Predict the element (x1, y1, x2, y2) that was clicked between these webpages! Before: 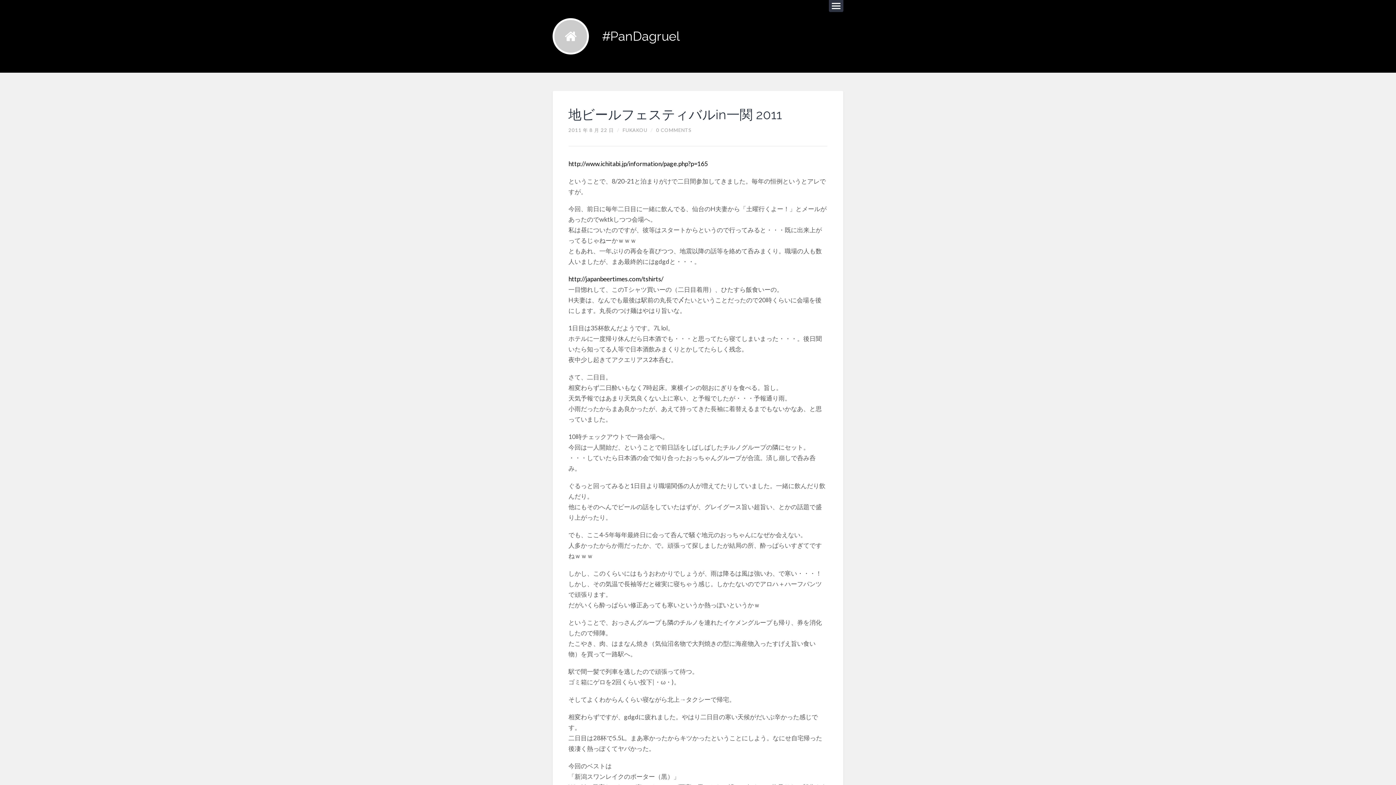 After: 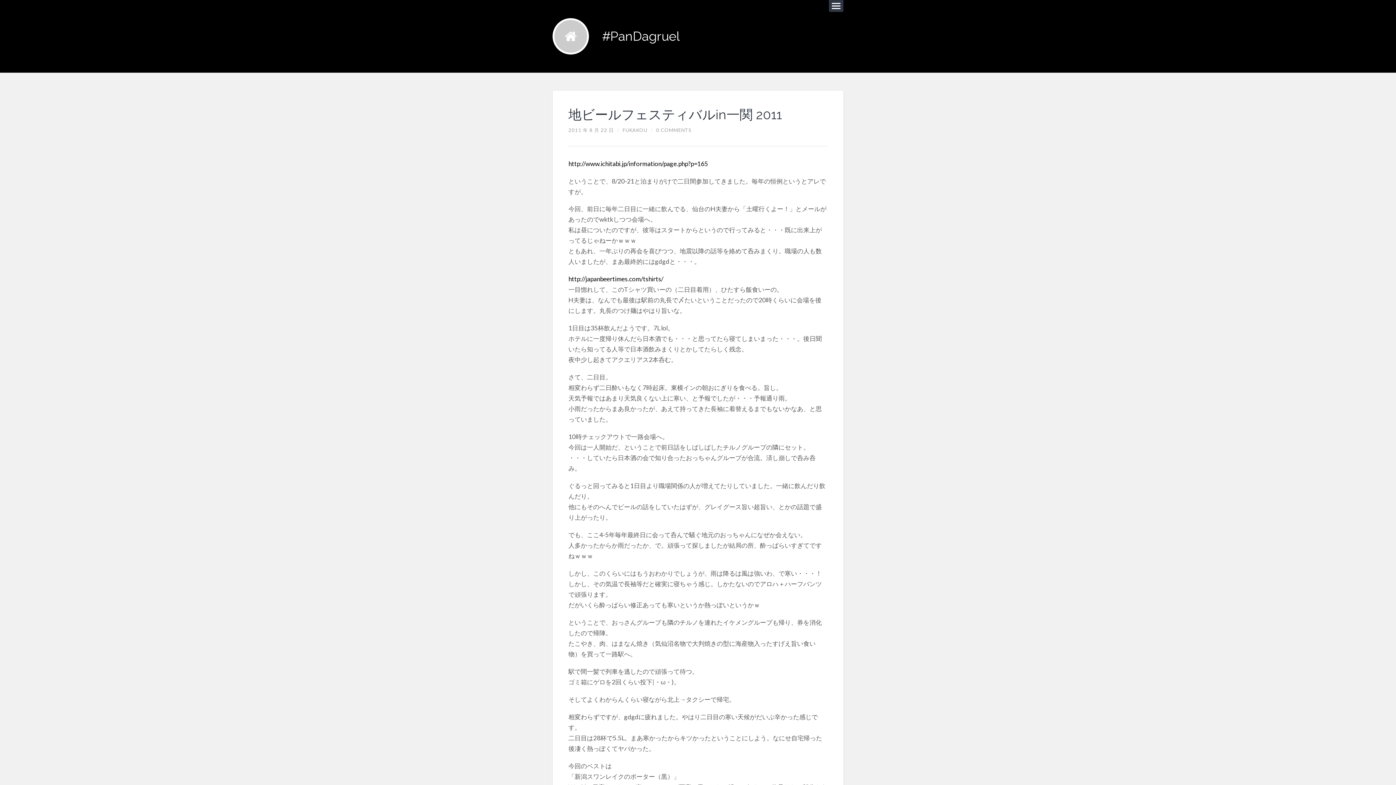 Action: label: 2011 年 8 月 22 日 bbox: (568, 127, 613, 133)